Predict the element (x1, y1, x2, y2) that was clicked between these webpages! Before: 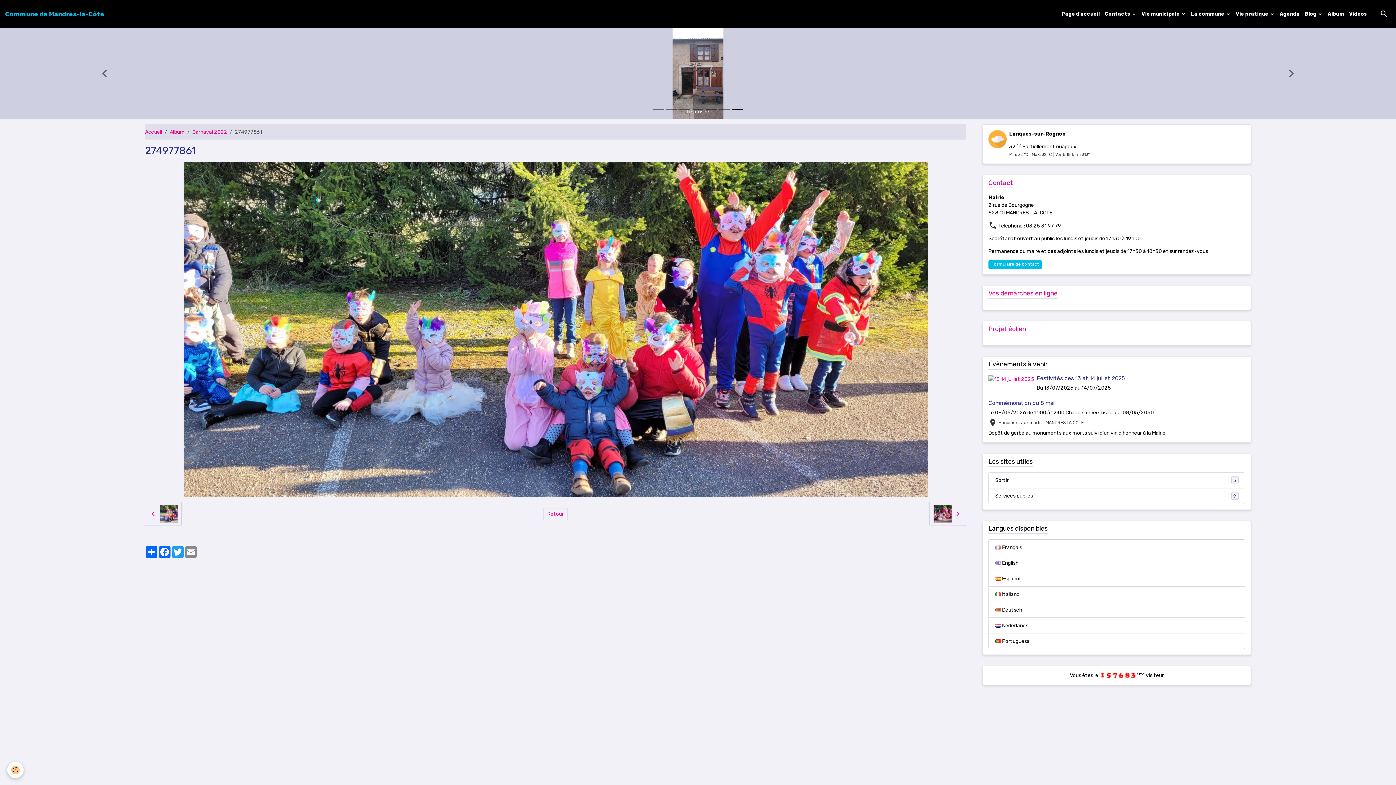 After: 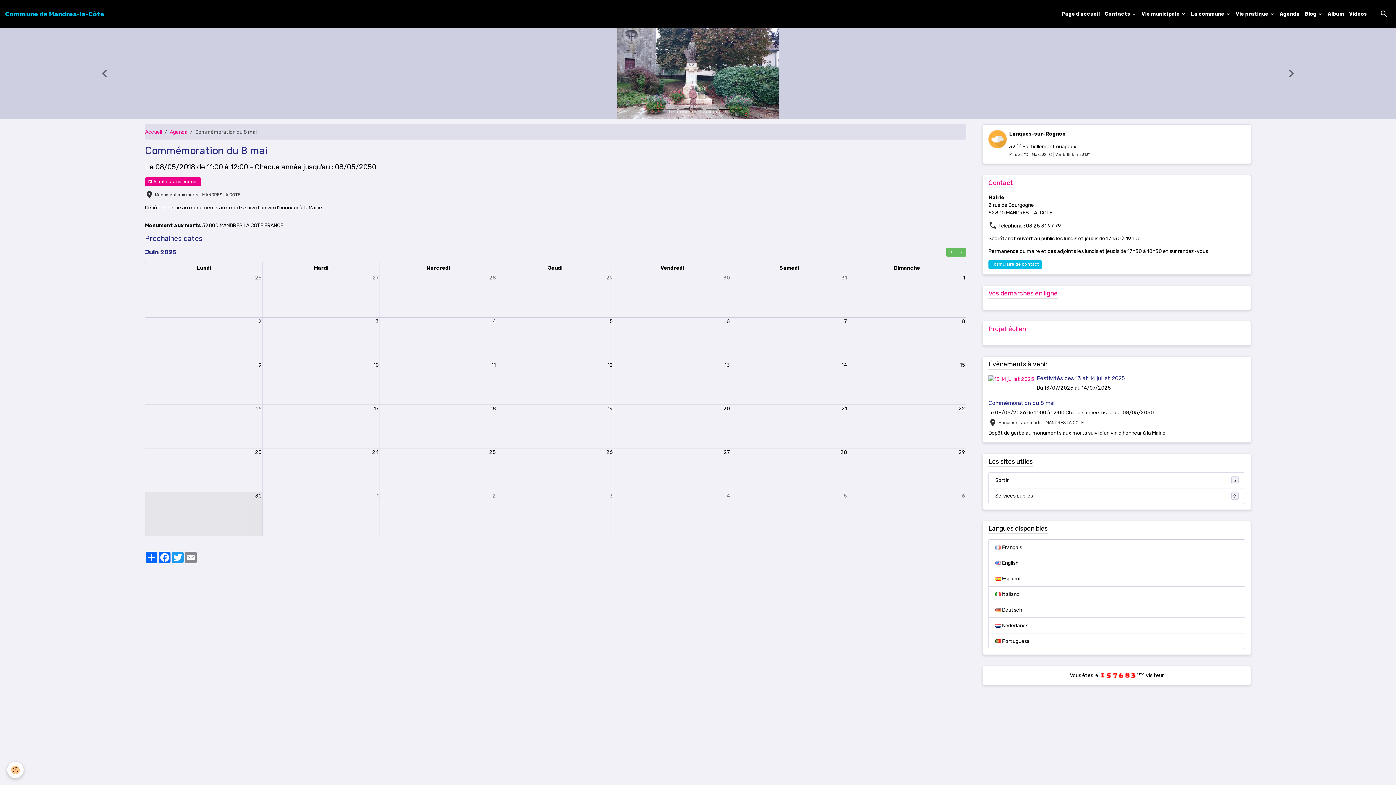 Action: bbox: (988, 400, 1054, 406) label: Commémoration du 8 mai